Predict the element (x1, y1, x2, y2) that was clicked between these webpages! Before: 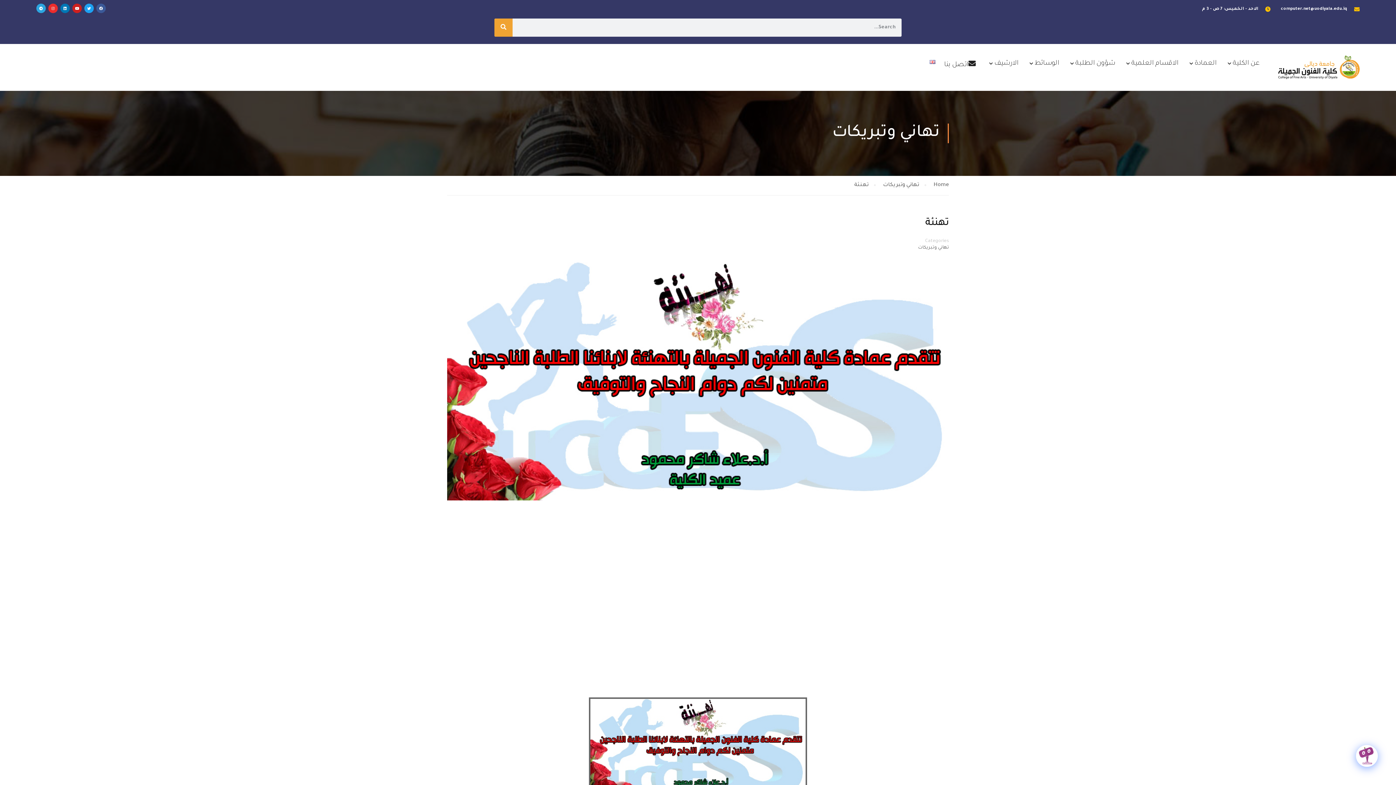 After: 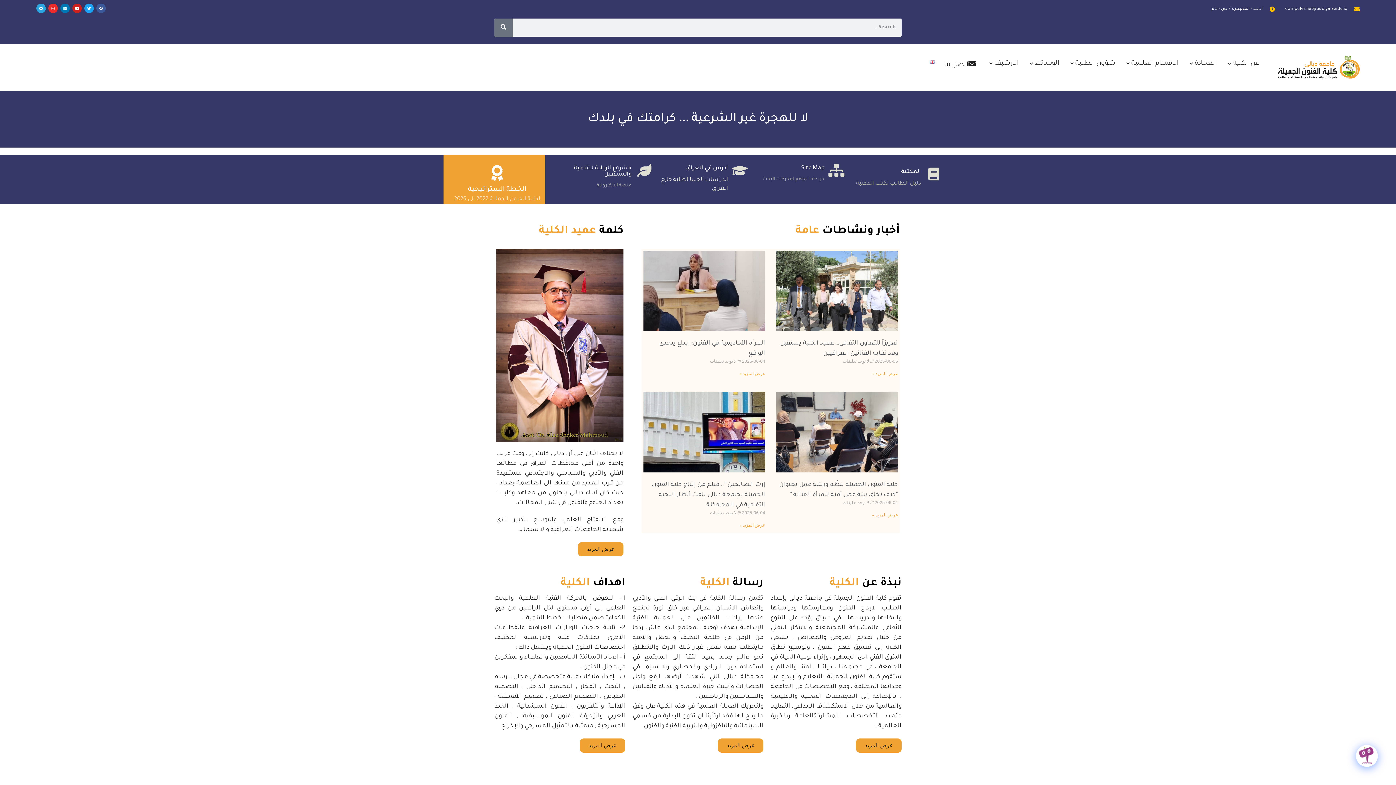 Action: bbox: (1278, 55, 1360, 90)